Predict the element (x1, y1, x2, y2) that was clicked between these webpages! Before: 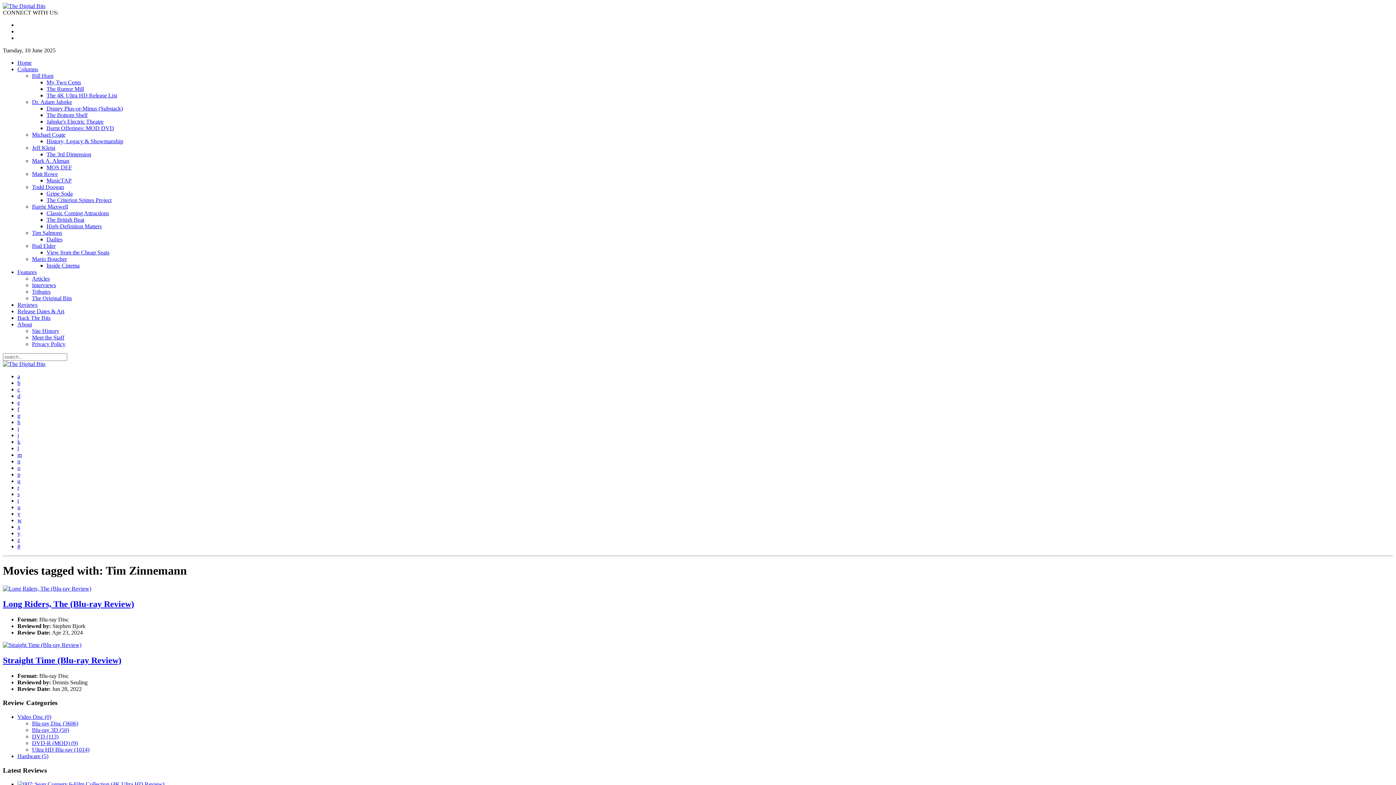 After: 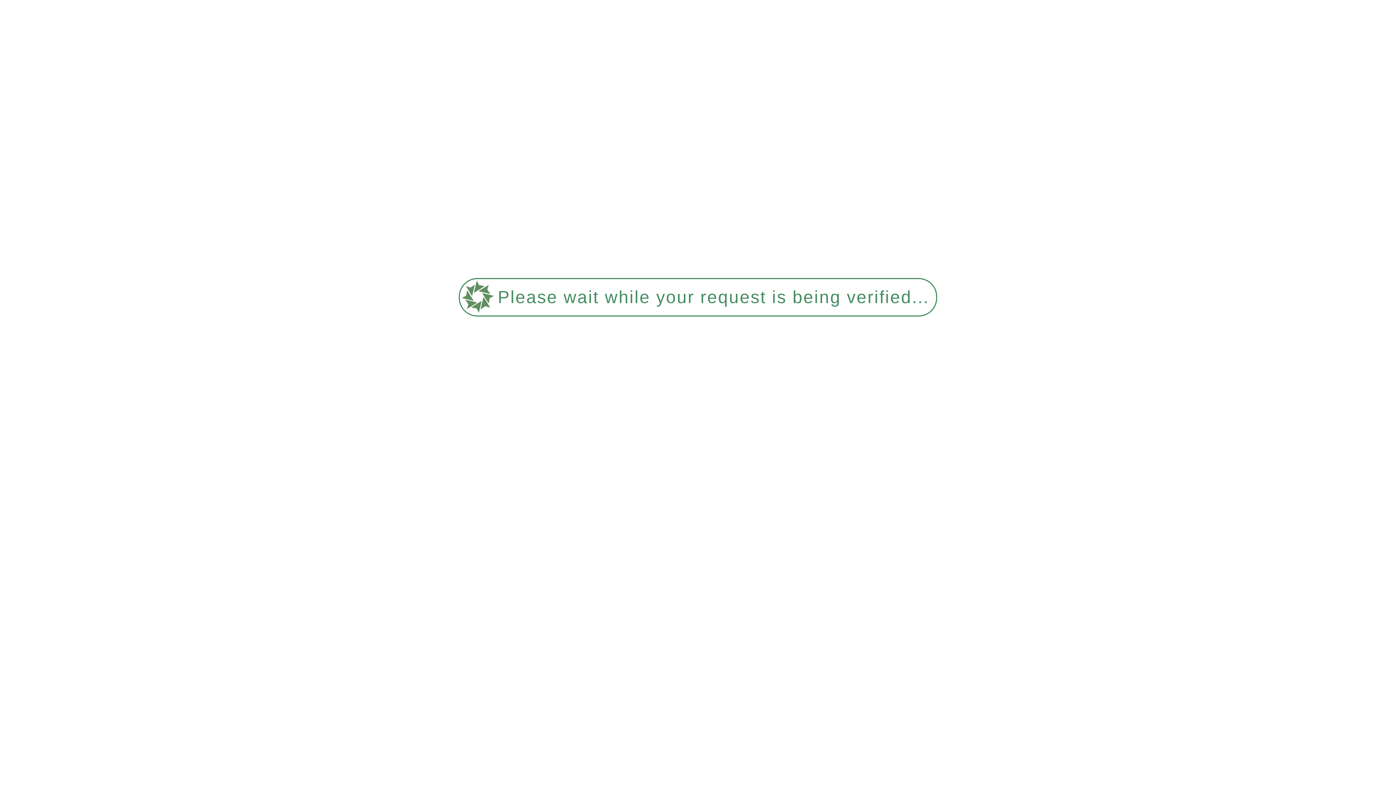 Action: bbox: (17, 504, 20, 510) label: u